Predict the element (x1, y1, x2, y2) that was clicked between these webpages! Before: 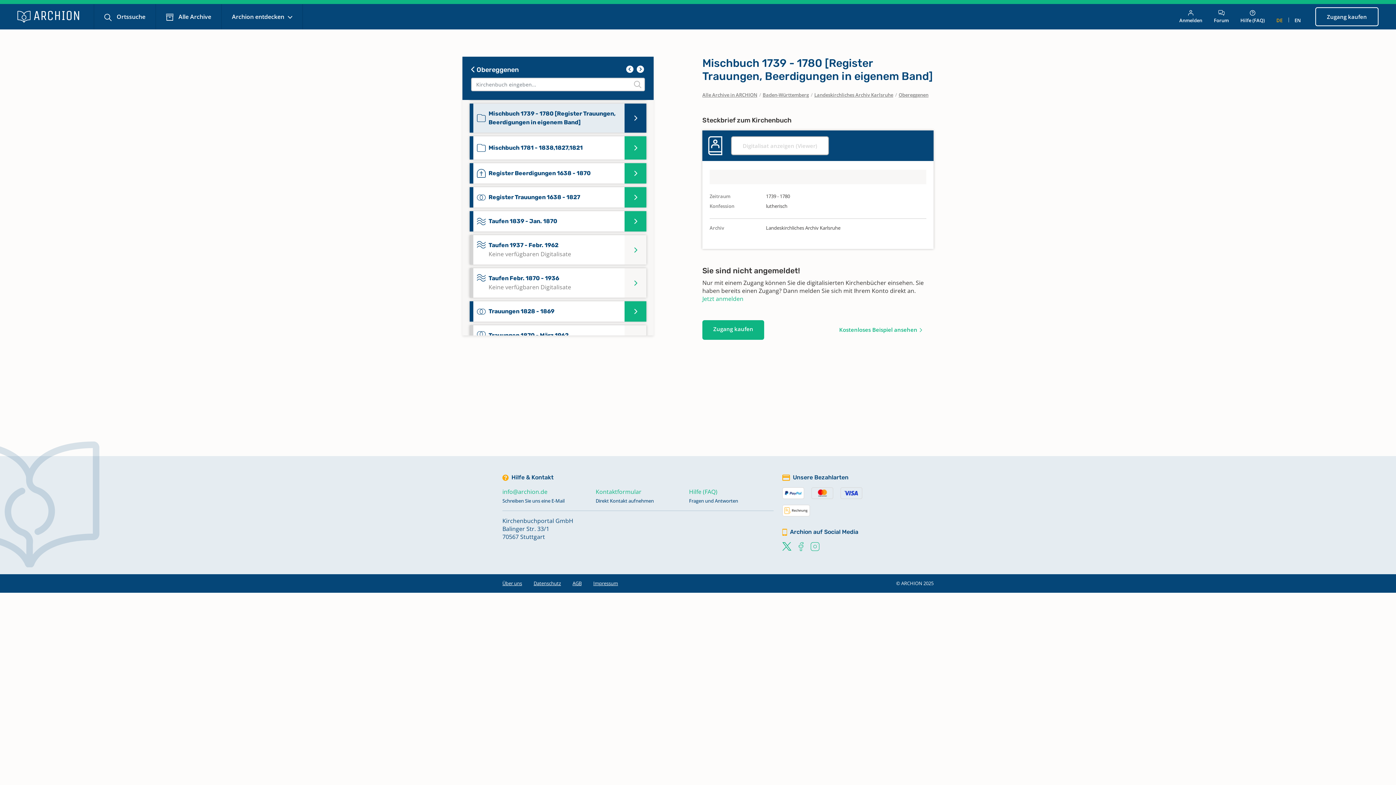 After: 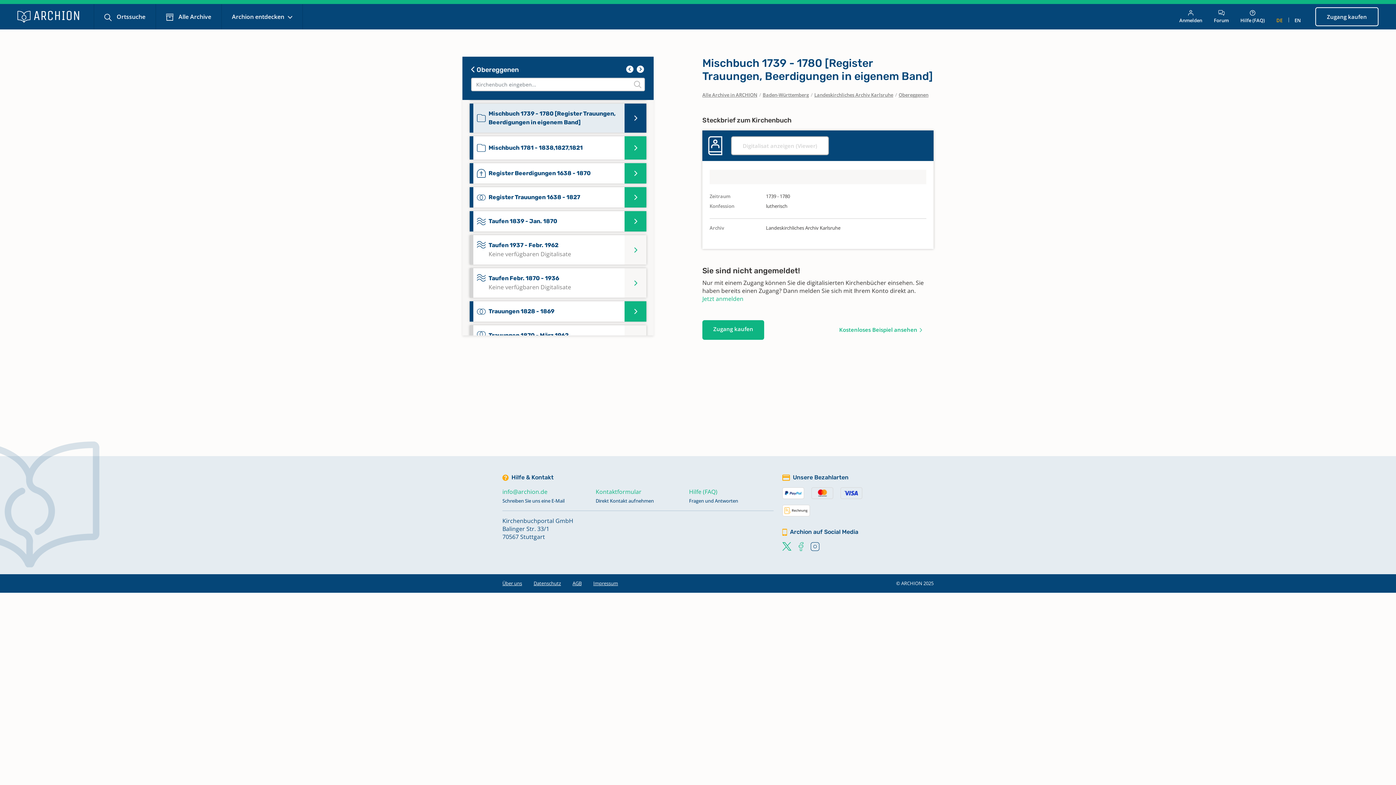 Action: bbox: (810, 542, 819, 550)